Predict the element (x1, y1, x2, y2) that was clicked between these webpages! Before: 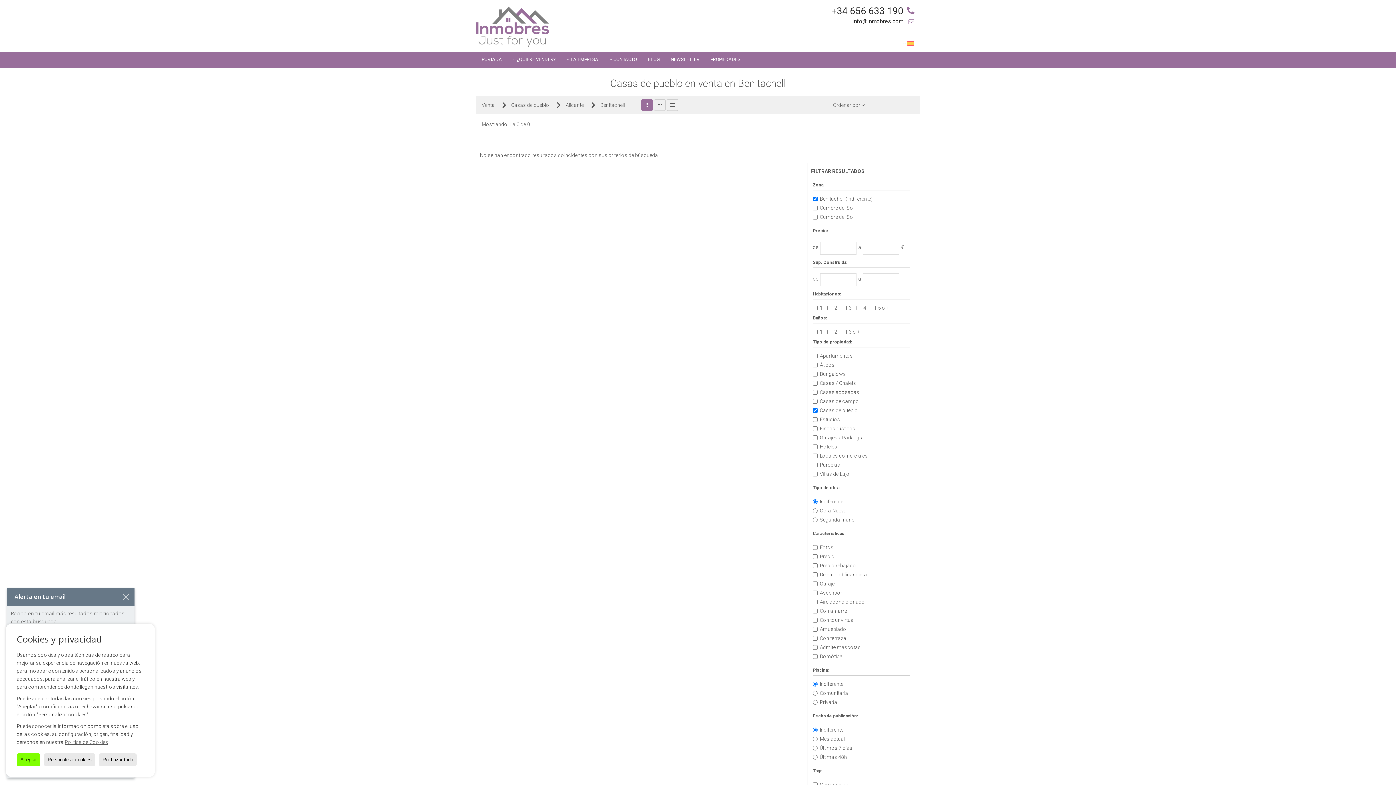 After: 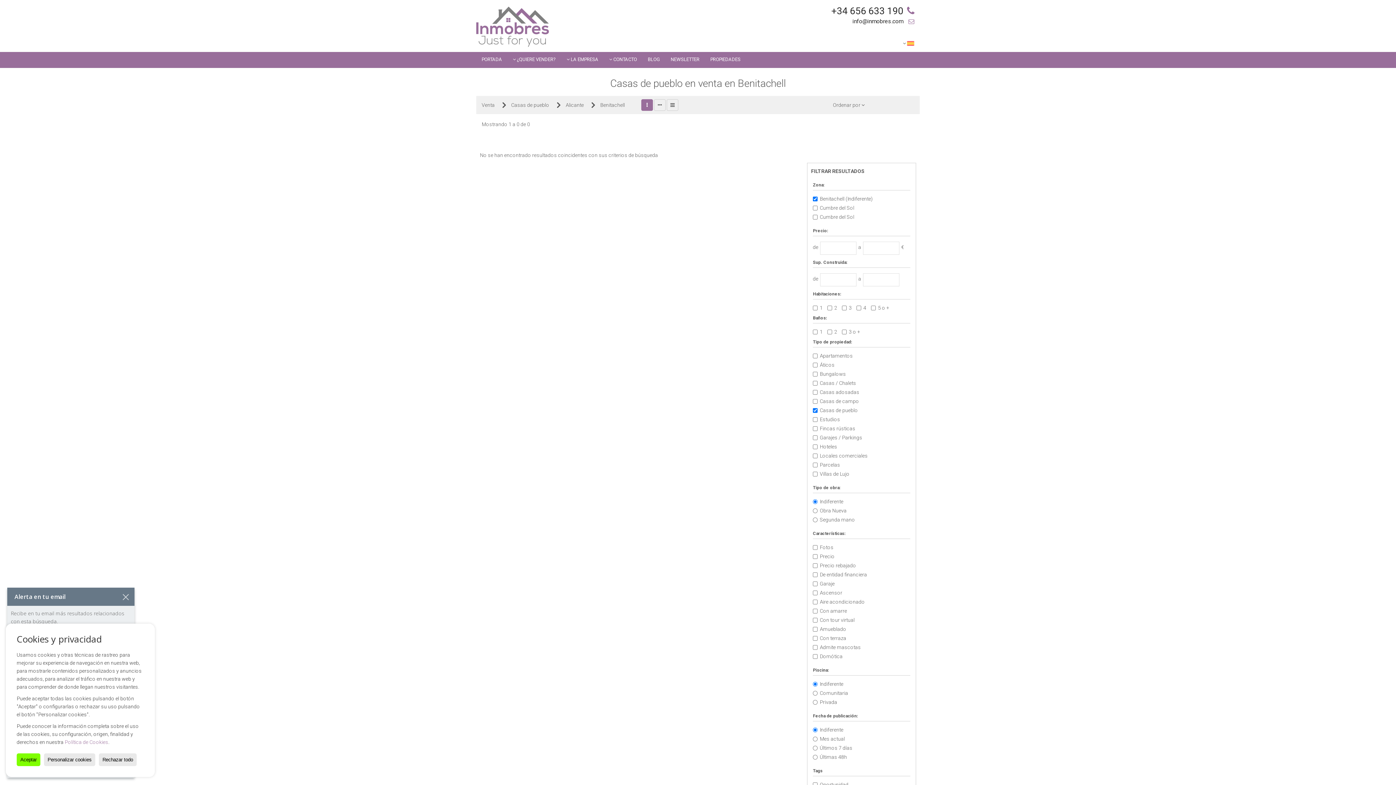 Action: bbox: (64, 739, 108, 745) label: Política de Cookies